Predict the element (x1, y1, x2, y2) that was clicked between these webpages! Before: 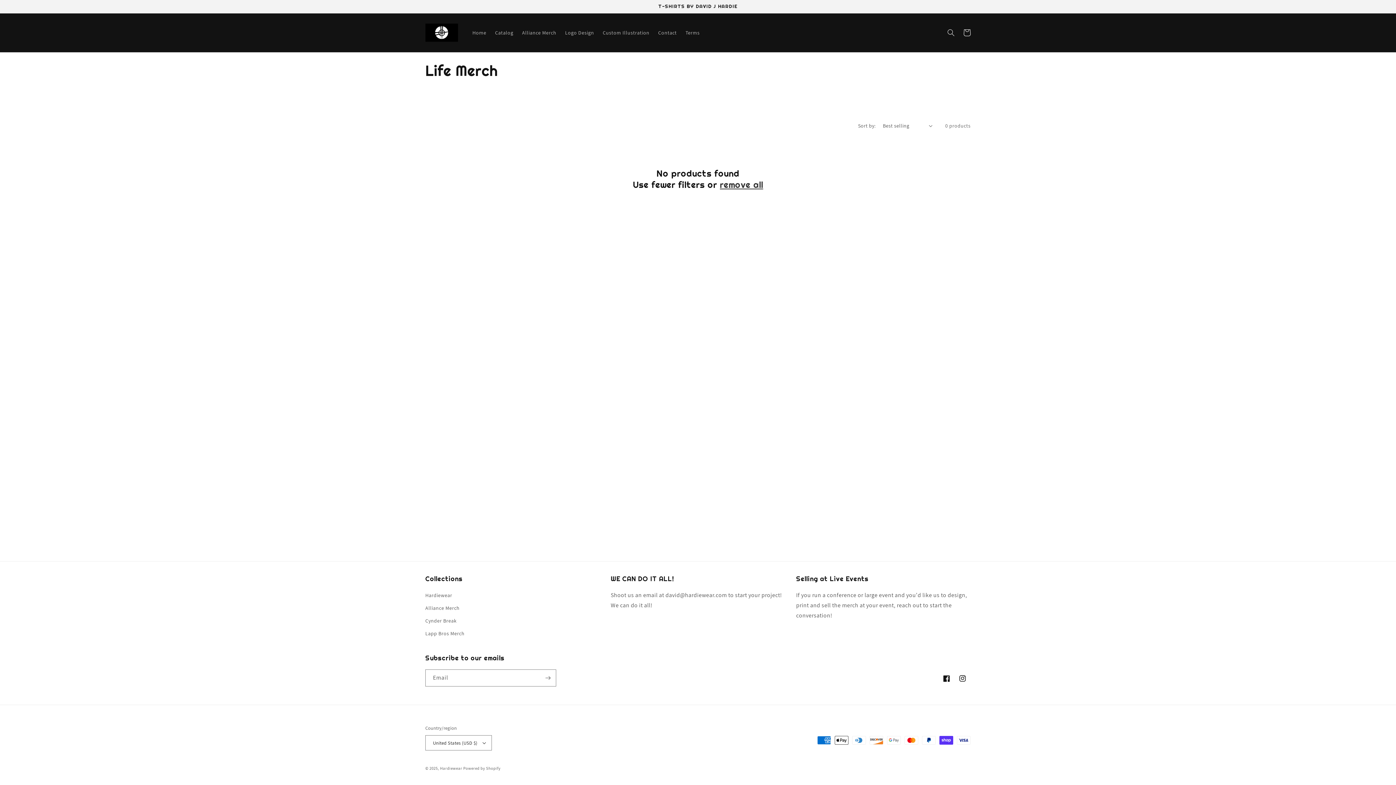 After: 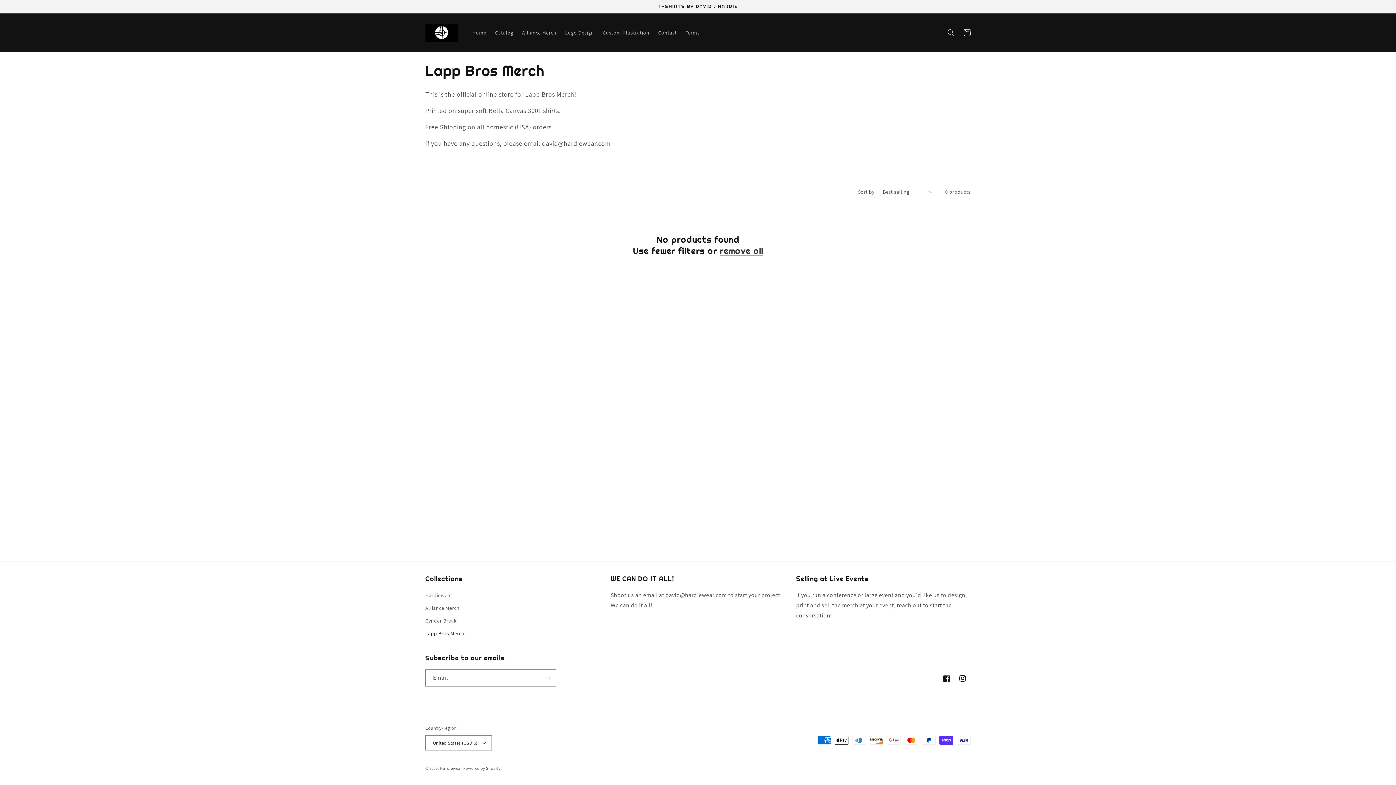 Action: bbox: (425, 627, 464, 640) label: Lapp Bros Merch